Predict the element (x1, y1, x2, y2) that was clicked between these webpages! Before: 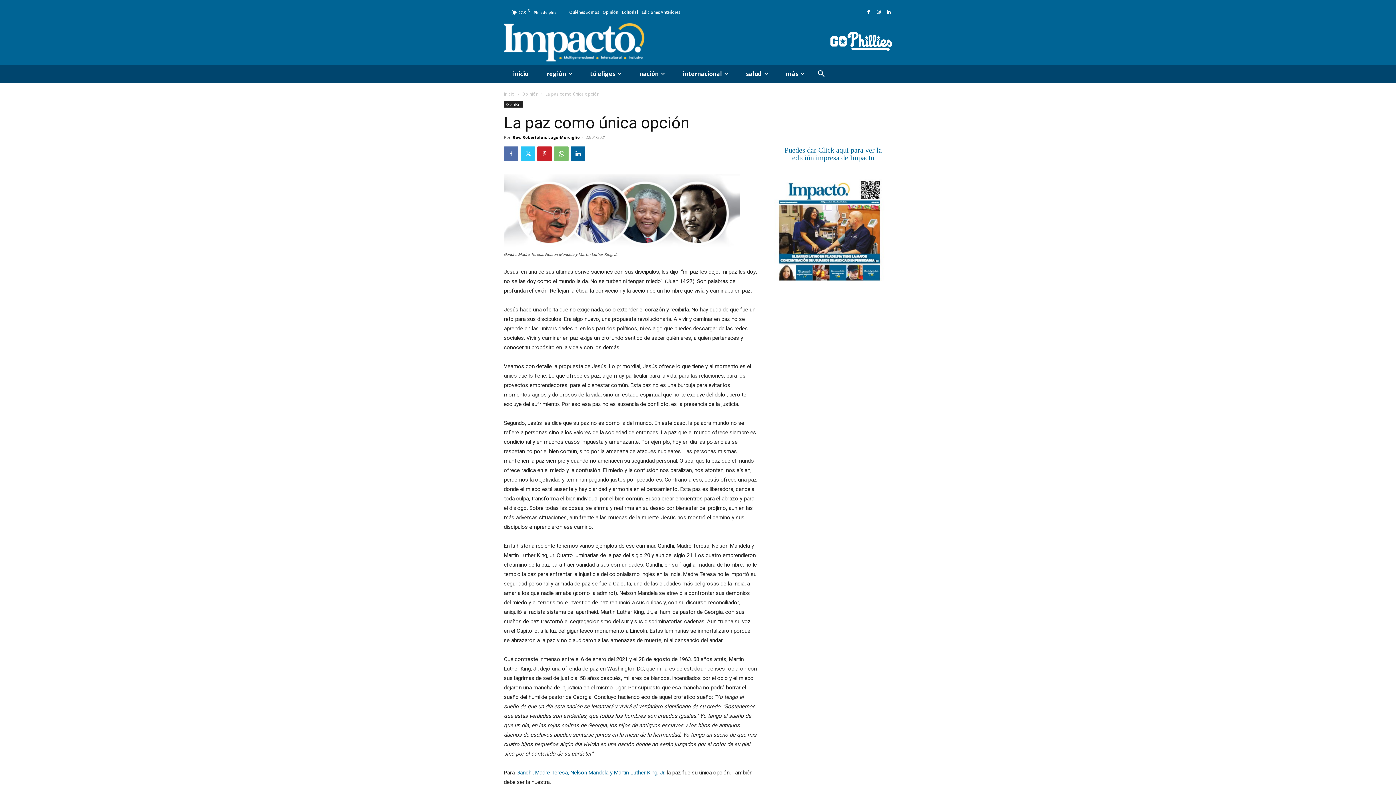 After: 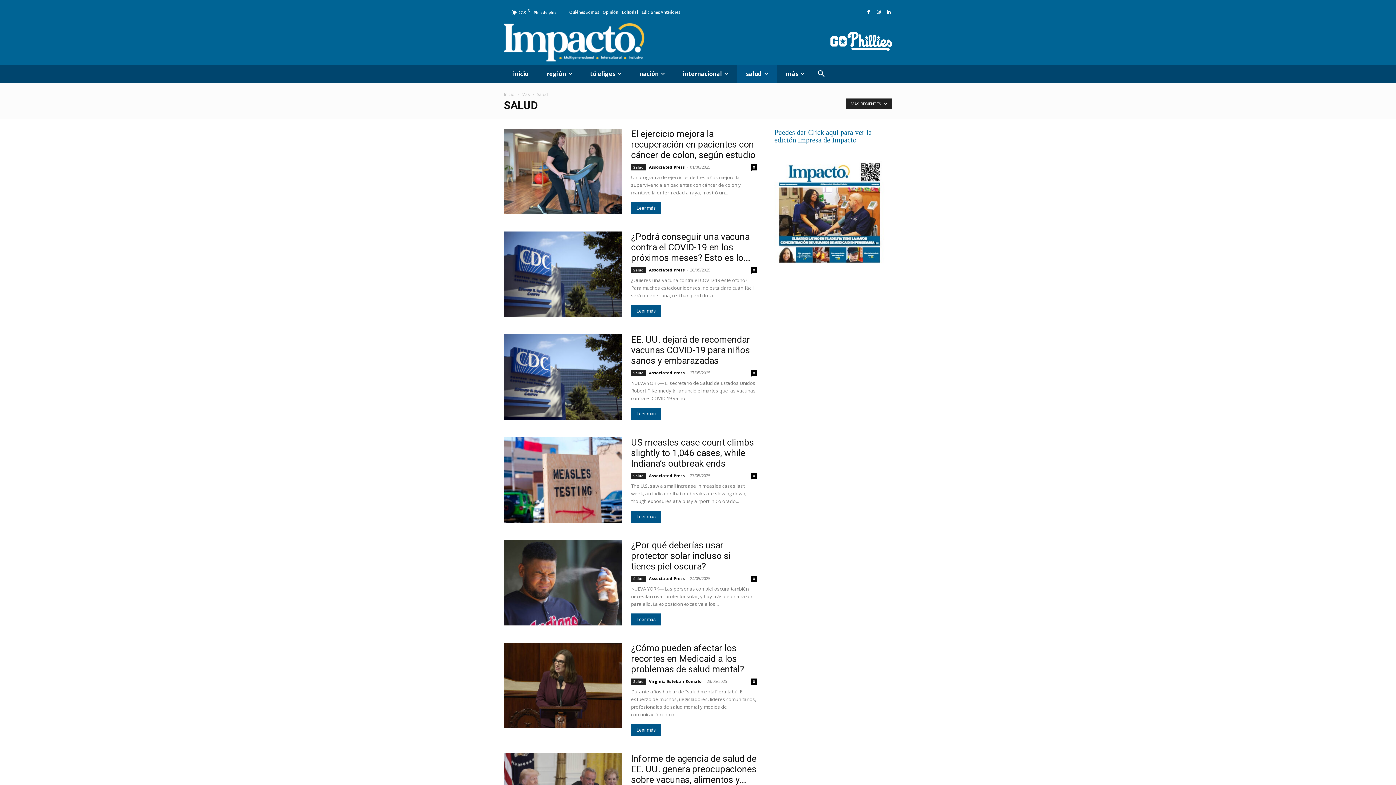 Action: bbox: (737, 65, 777, 82) label: salud